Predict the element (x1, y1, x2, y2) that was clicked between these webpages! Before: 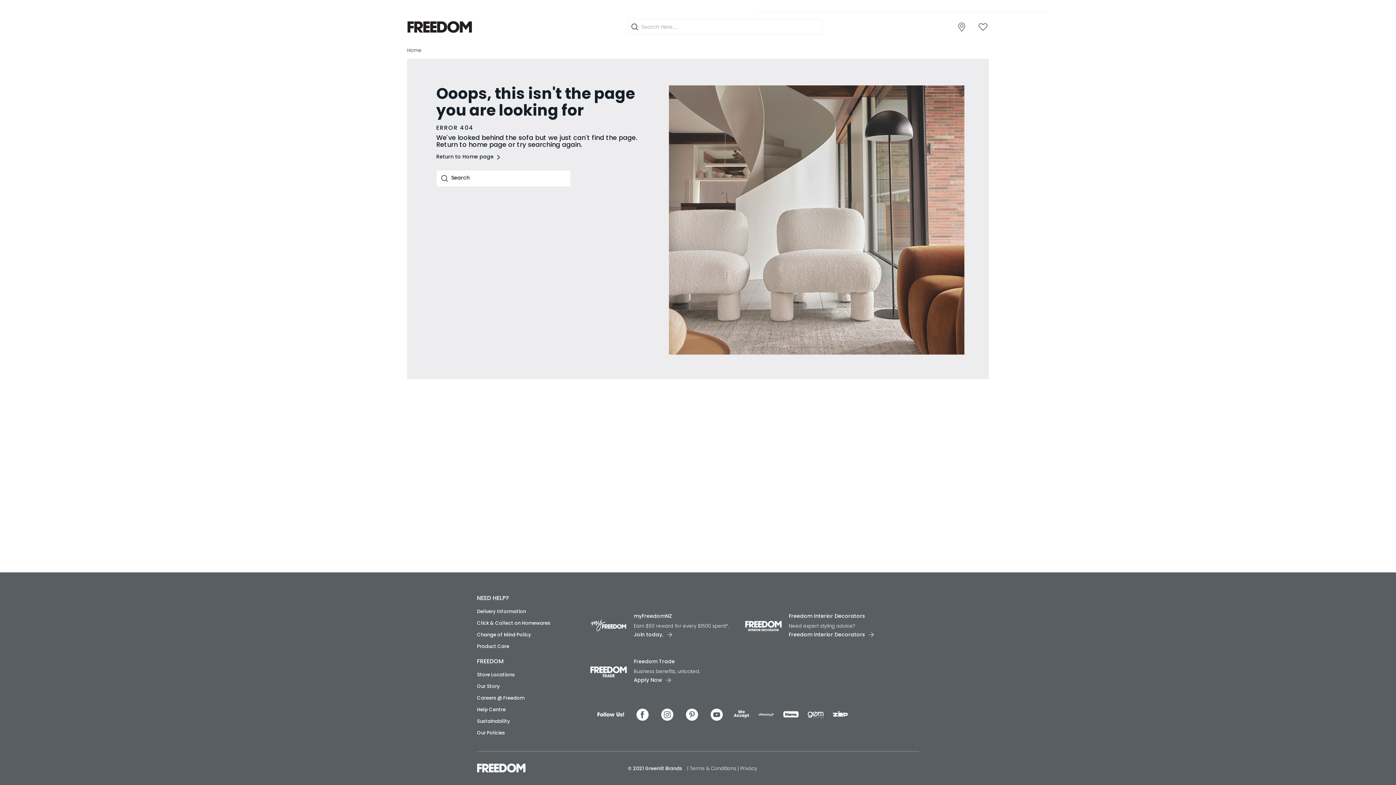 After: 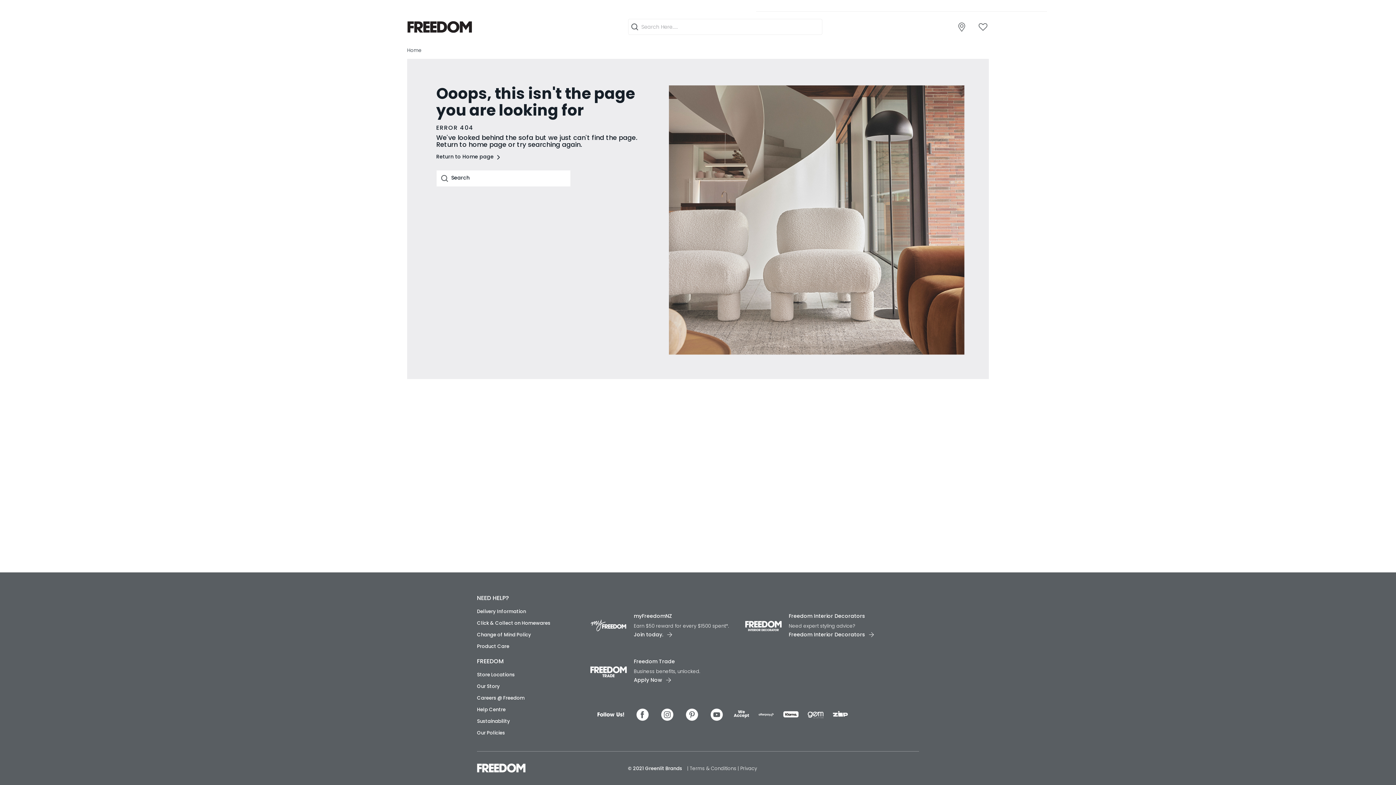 Action: bbox: (659, 707, 675, 722)